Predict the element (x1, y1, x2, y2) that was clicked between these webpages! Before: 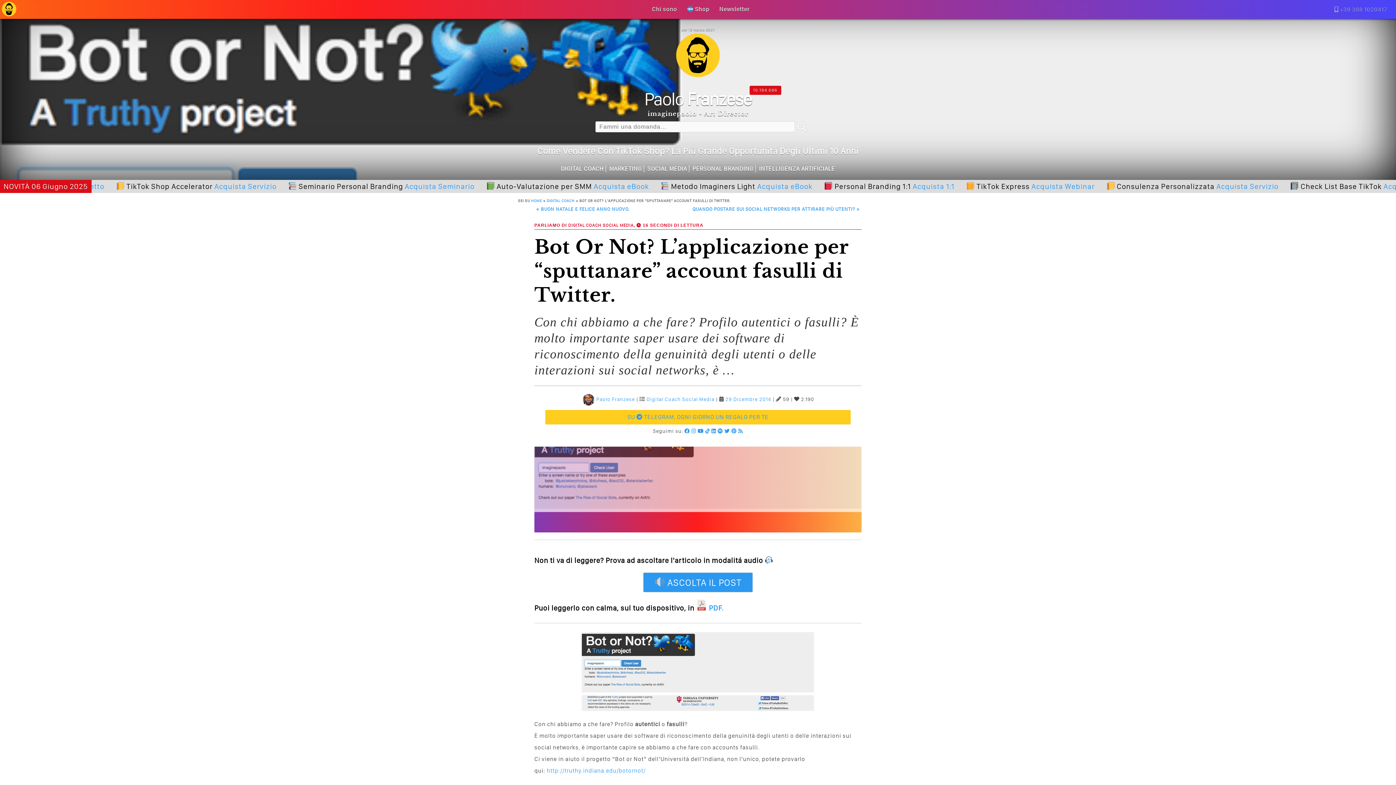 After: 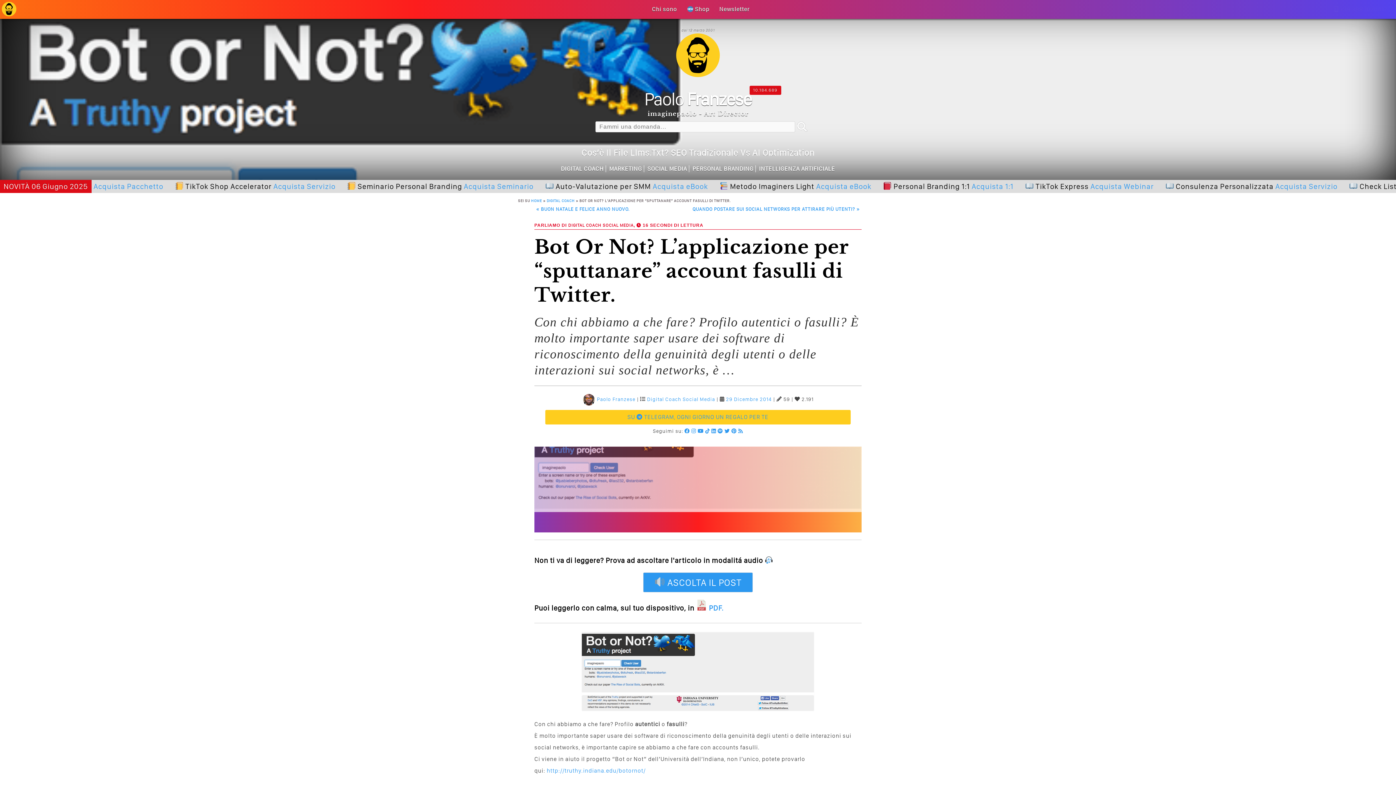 Action: label: Bot Or Not? L’applicazione per “sputtanare” account fasulli di Twitter. bbox: (534, 235, 861, 307)